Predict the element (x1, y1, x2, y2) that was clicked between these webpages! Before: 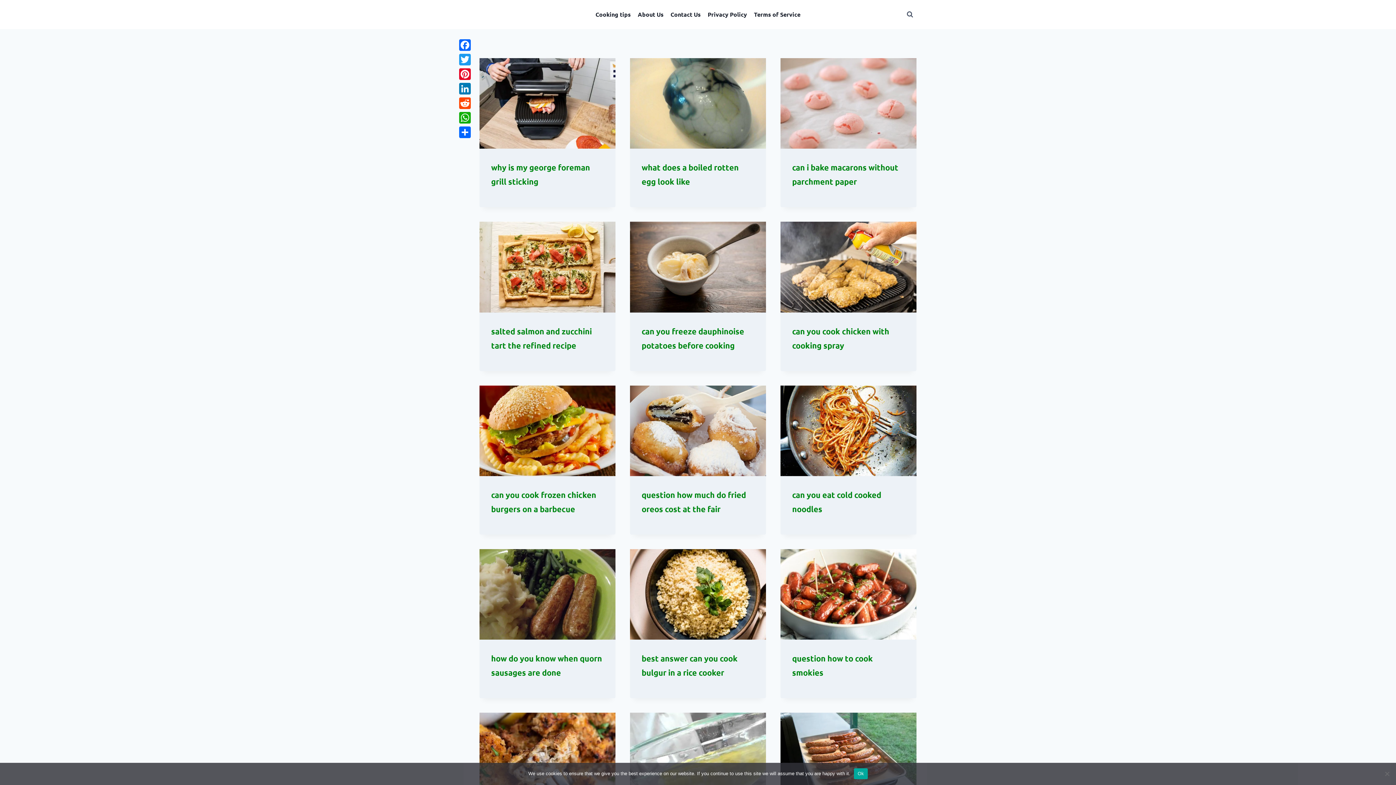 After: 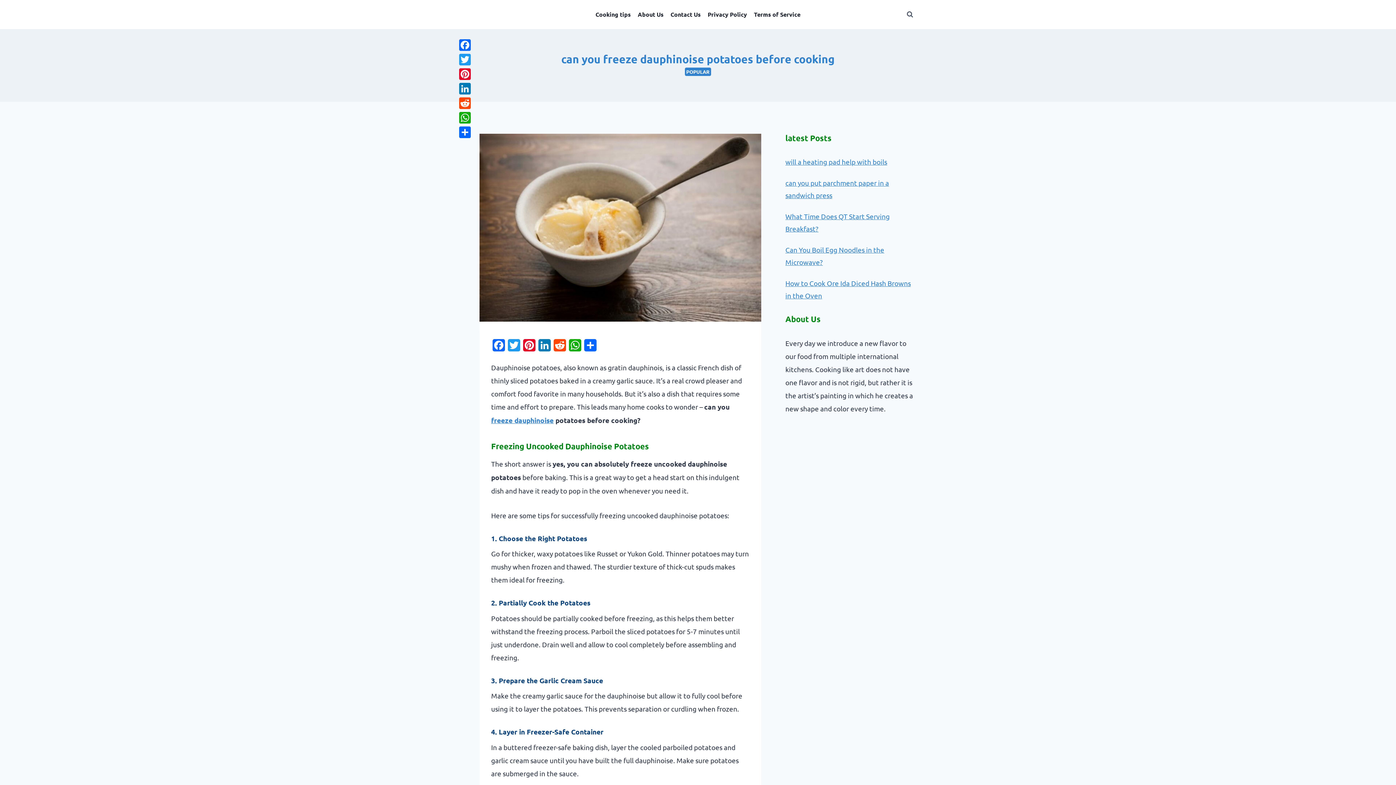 Action: bbox: (630, 221, 766, 312)